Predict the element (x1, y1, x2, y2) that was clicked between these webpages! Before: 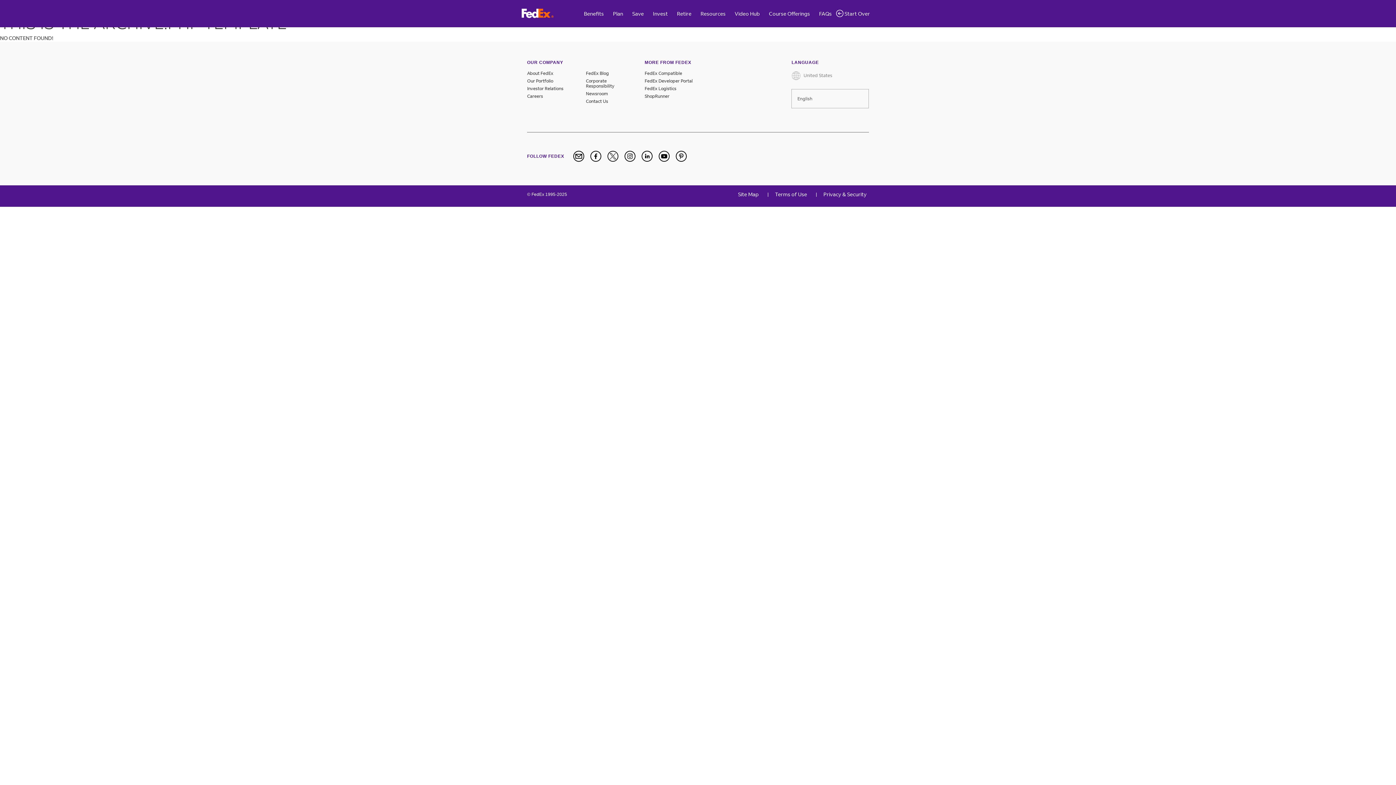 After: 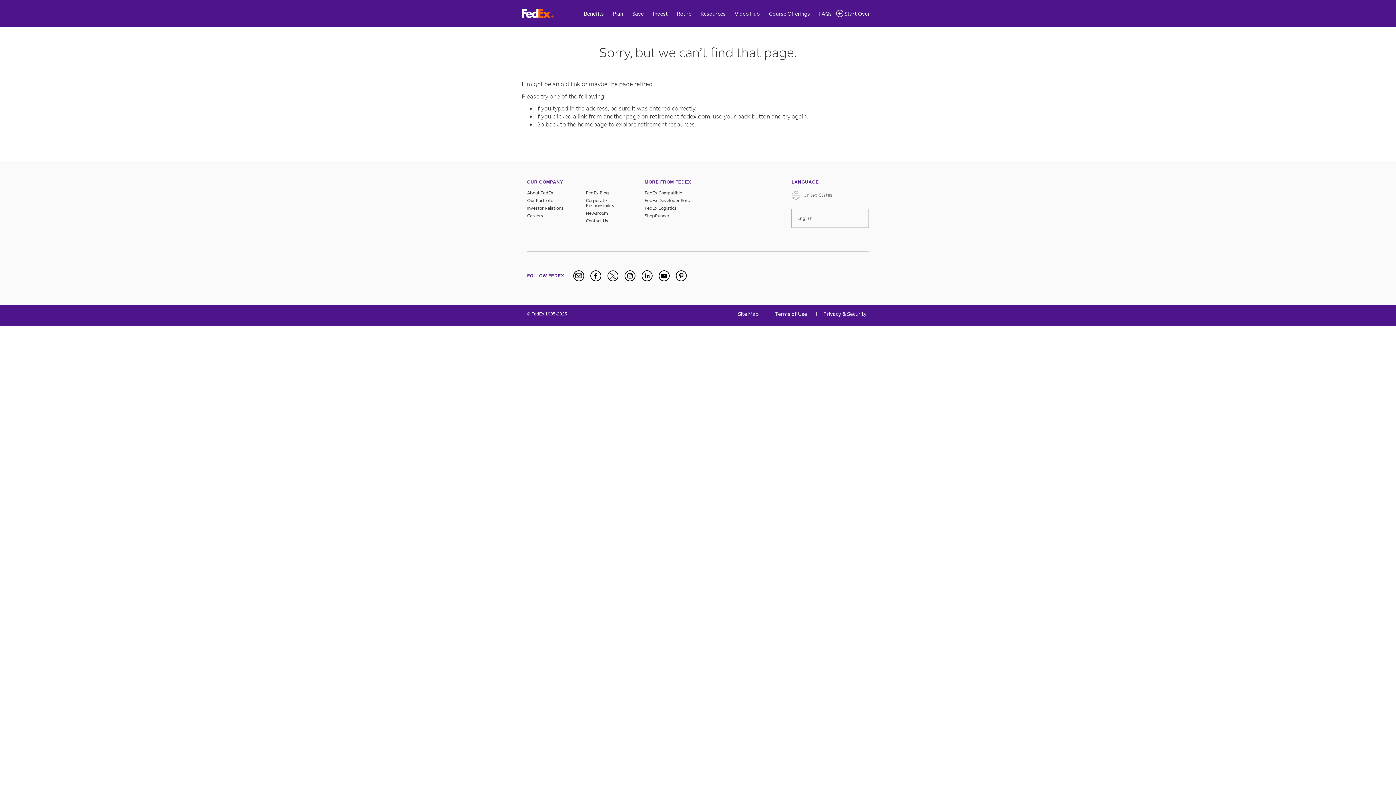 Action: label: Invest bbox: (648, 0, 672, 27)